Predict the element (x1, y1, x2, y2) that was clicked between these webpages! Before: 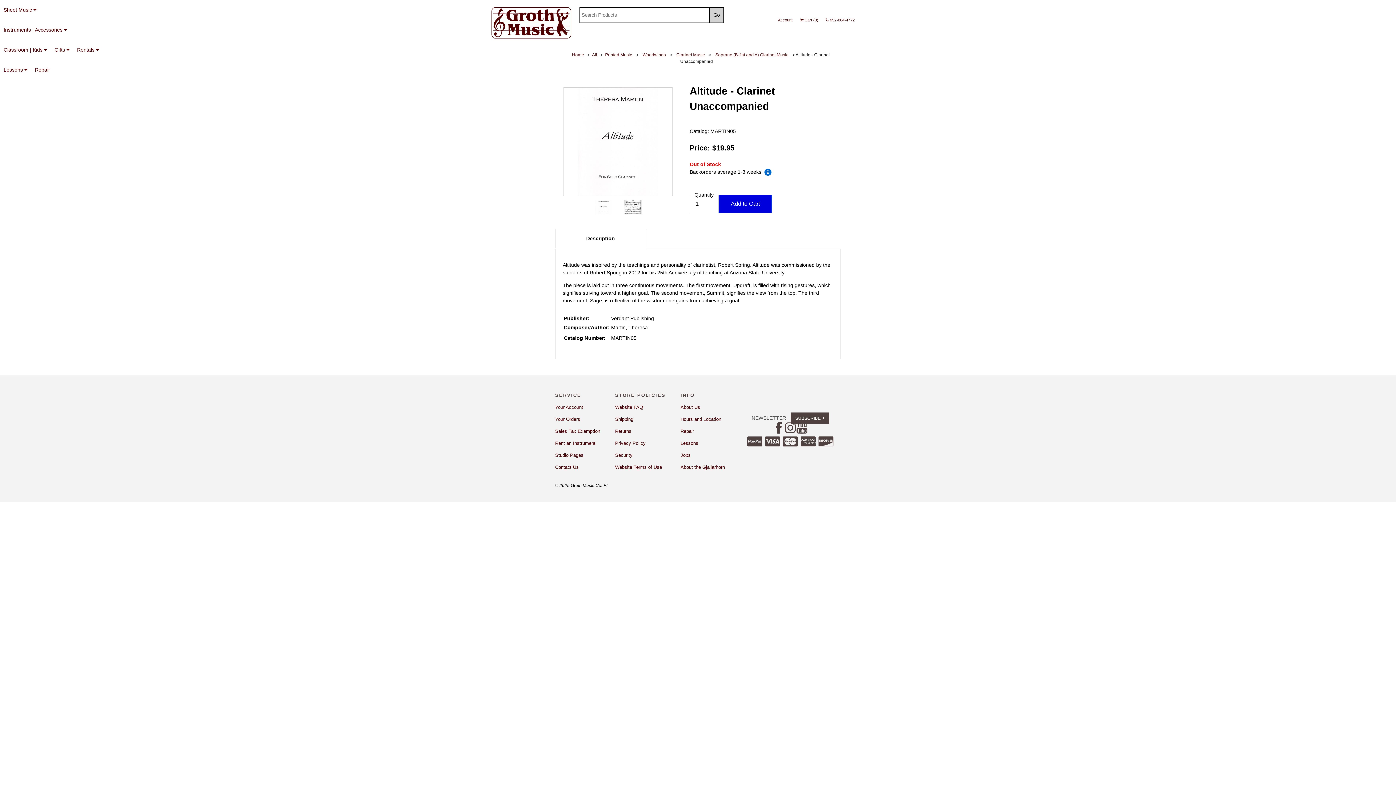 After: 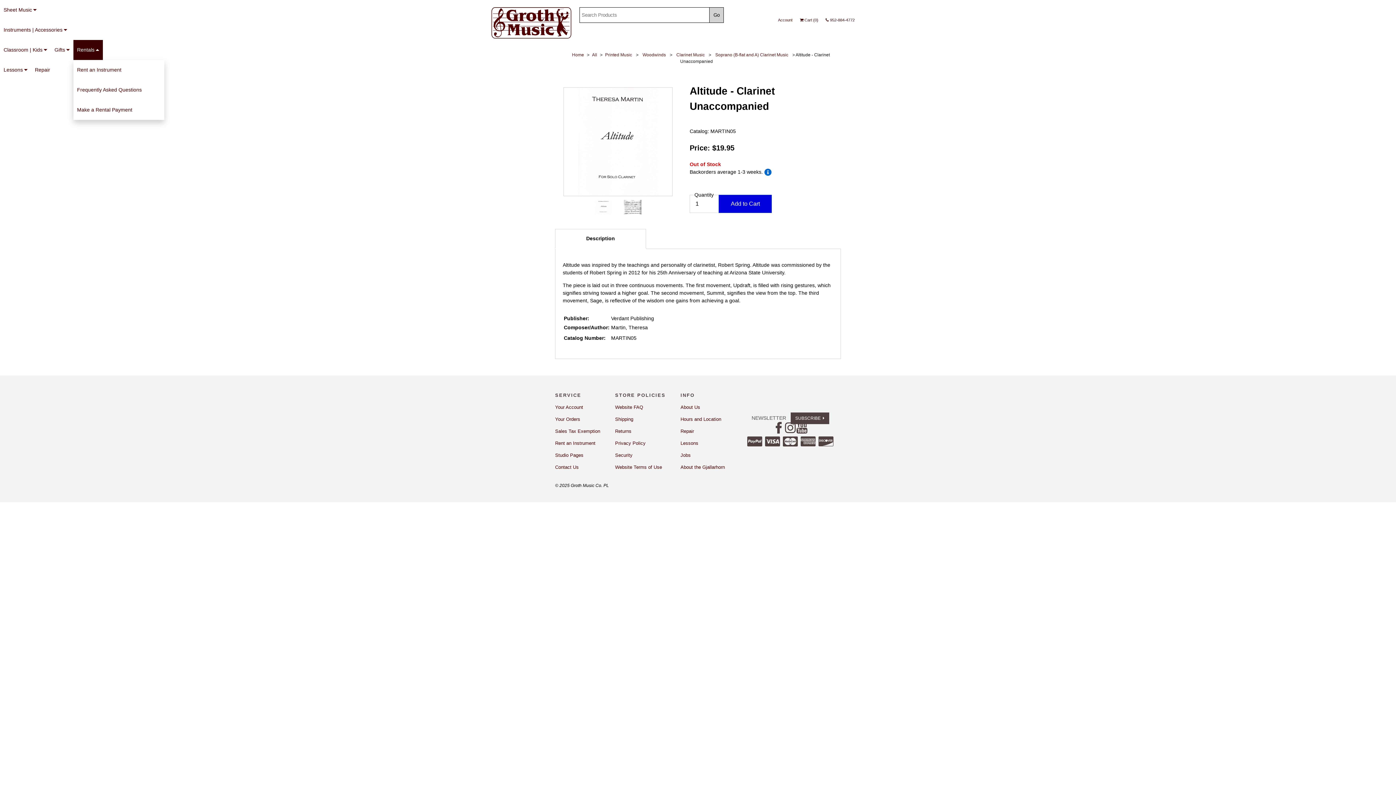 Action: label: Rentals bbox: (73, 40, 102, 60)